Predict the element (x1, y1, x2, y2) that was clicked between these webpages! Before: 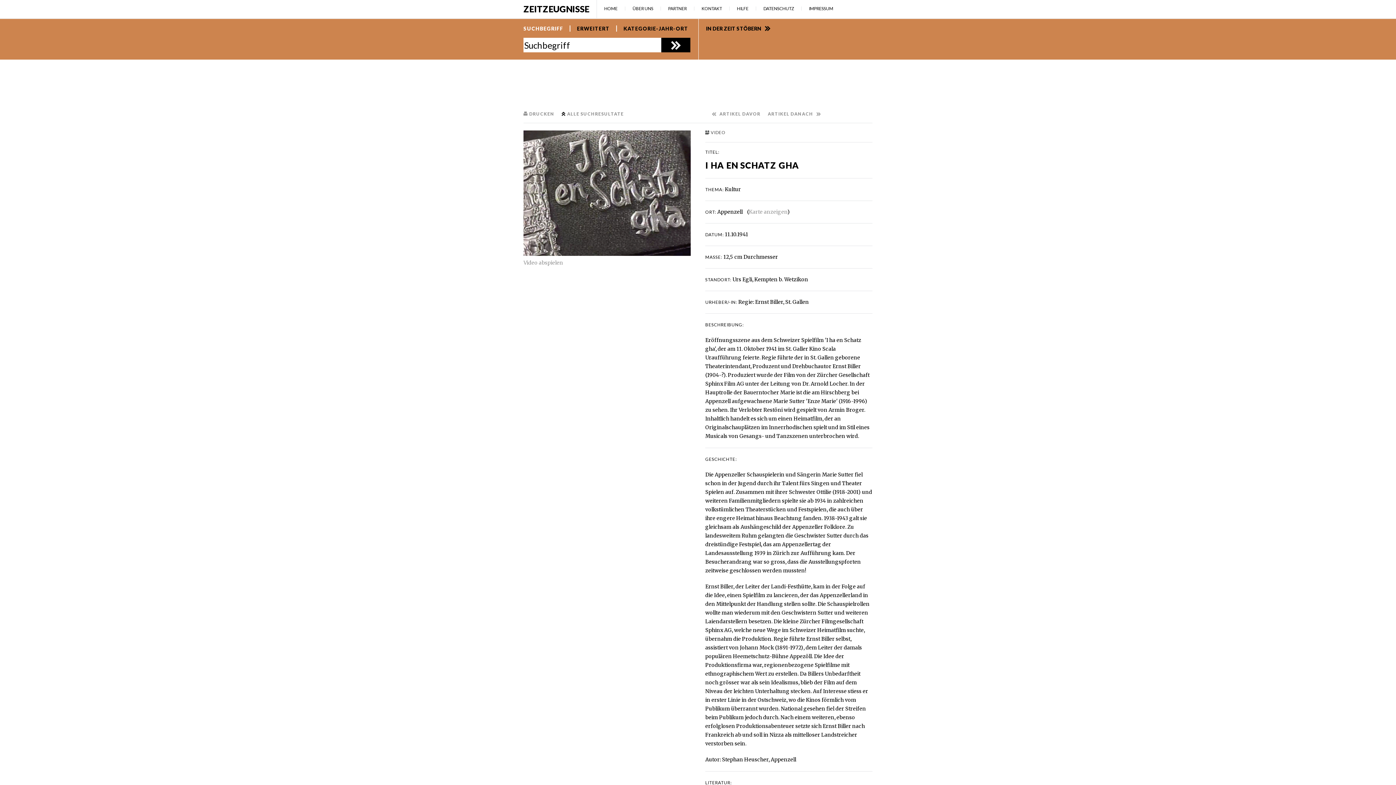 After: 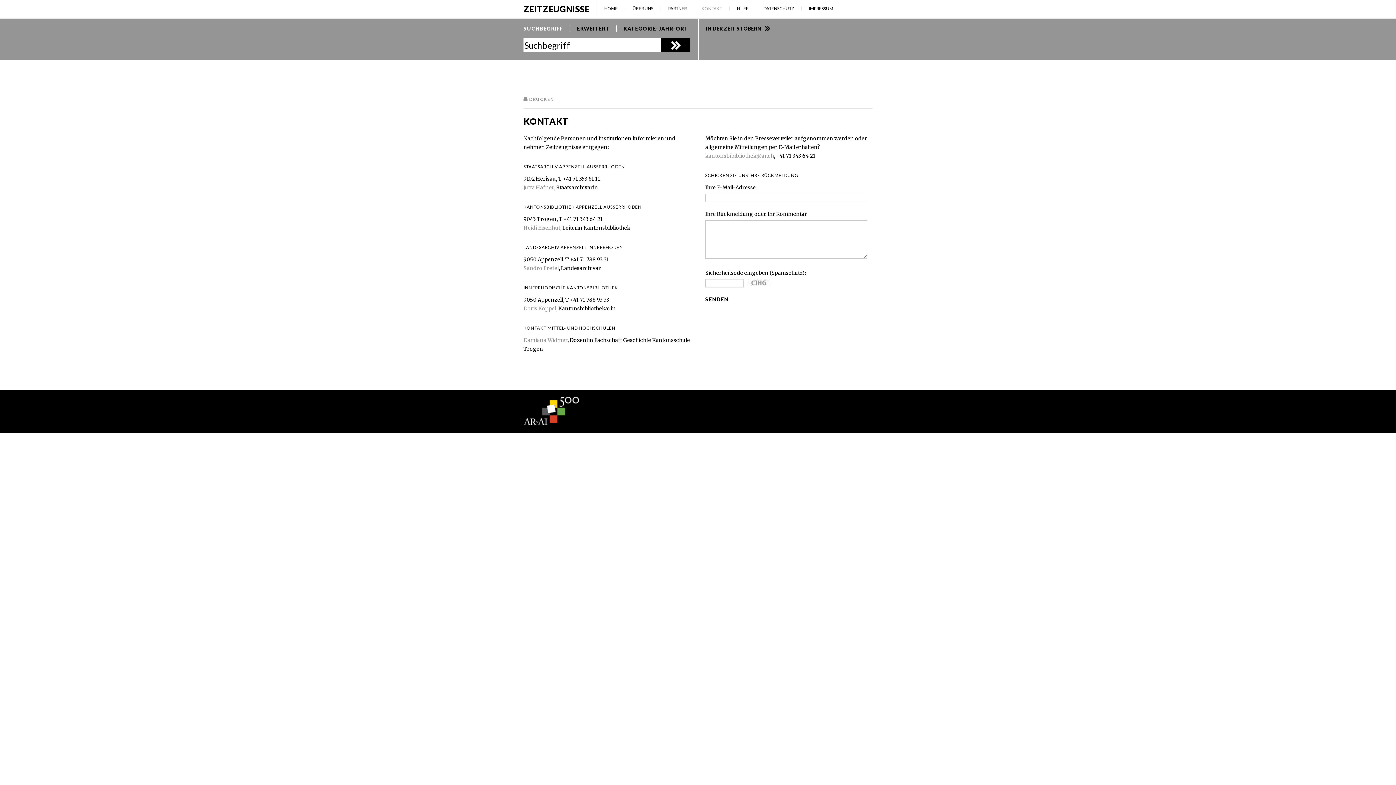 Action: label: KONTAKT bbox: (701, 5, 722, 11)